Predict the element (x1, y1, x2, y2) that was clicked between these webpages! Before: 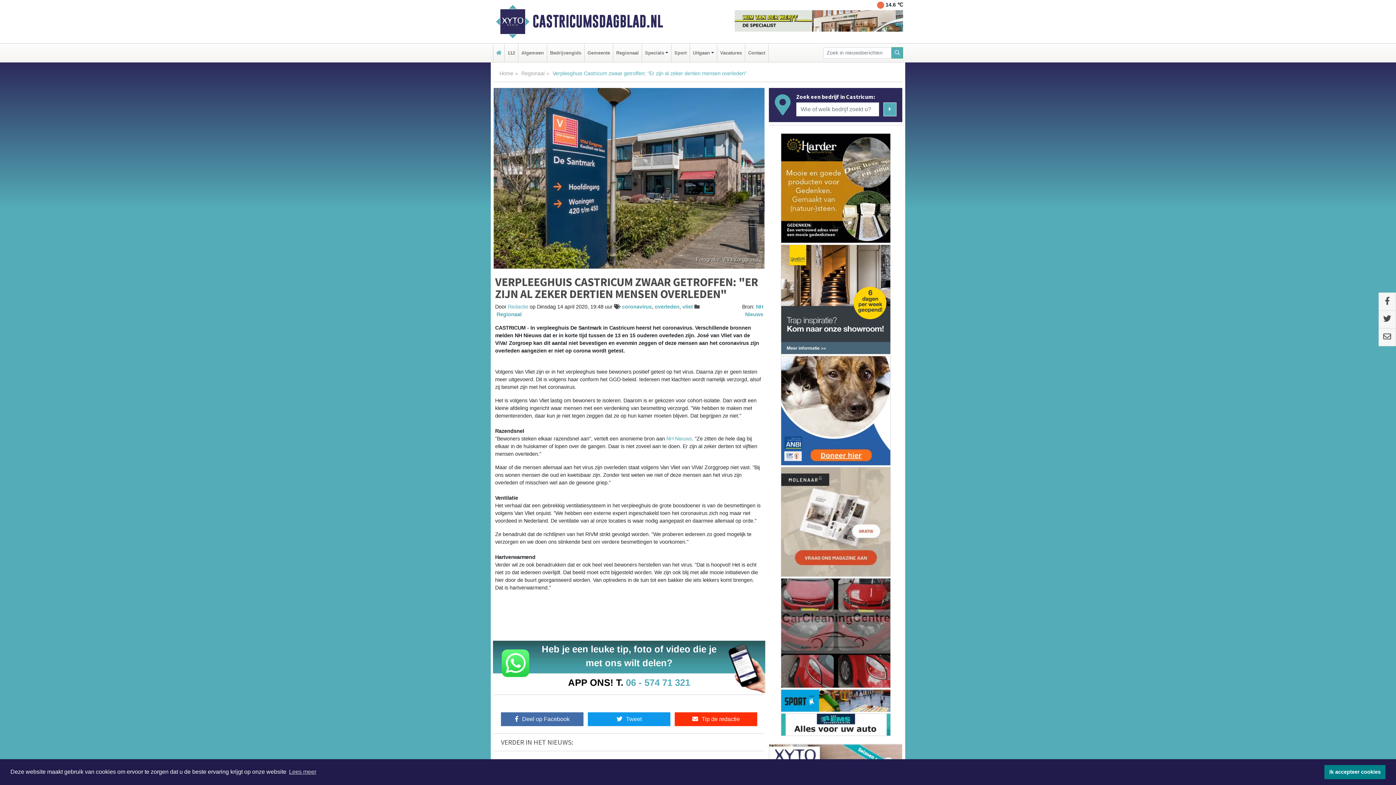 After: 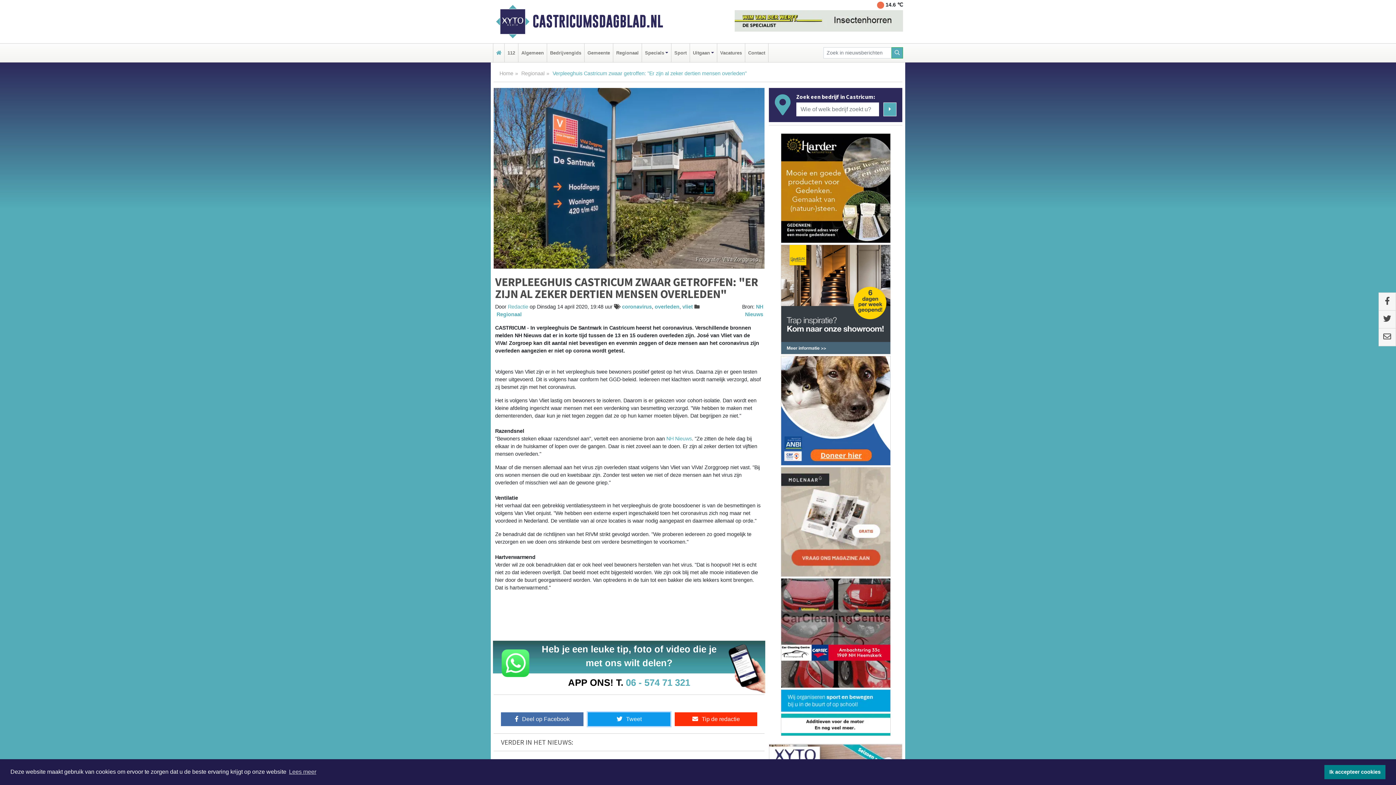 Action: label: Tweet bbox: (588, 712, 670, 726)